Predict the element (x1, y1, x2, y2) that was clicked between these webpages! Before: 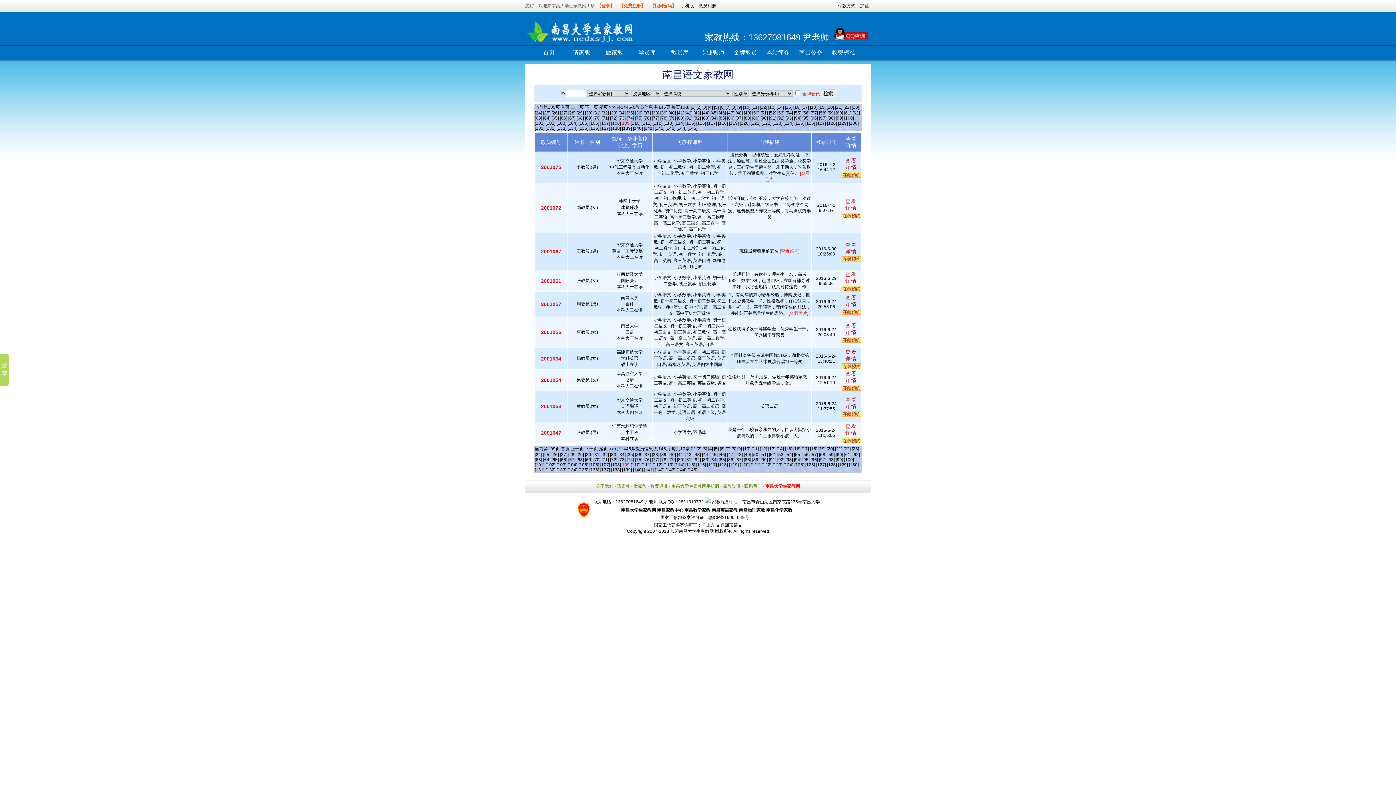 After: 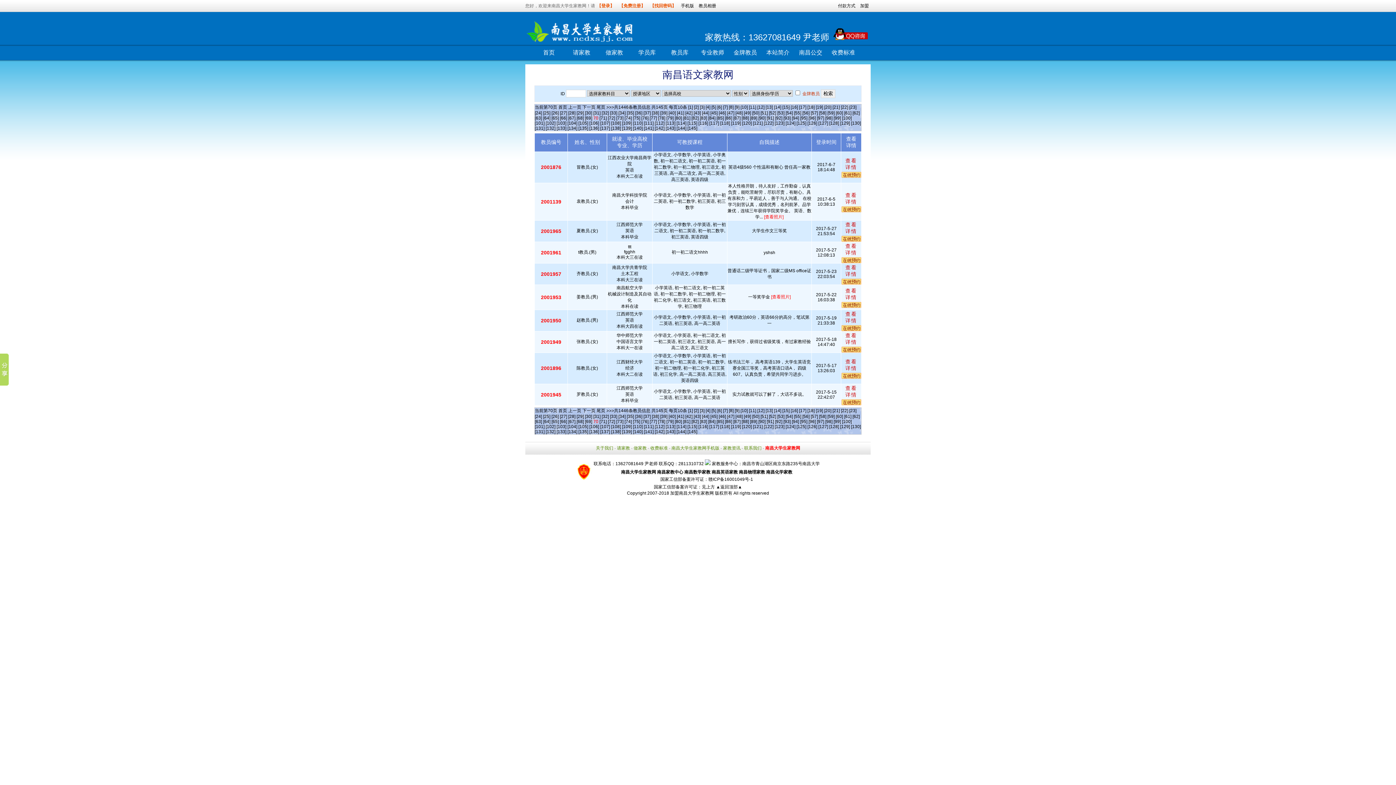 Action: label: [70] bbox: (593, 115, 600, 120)